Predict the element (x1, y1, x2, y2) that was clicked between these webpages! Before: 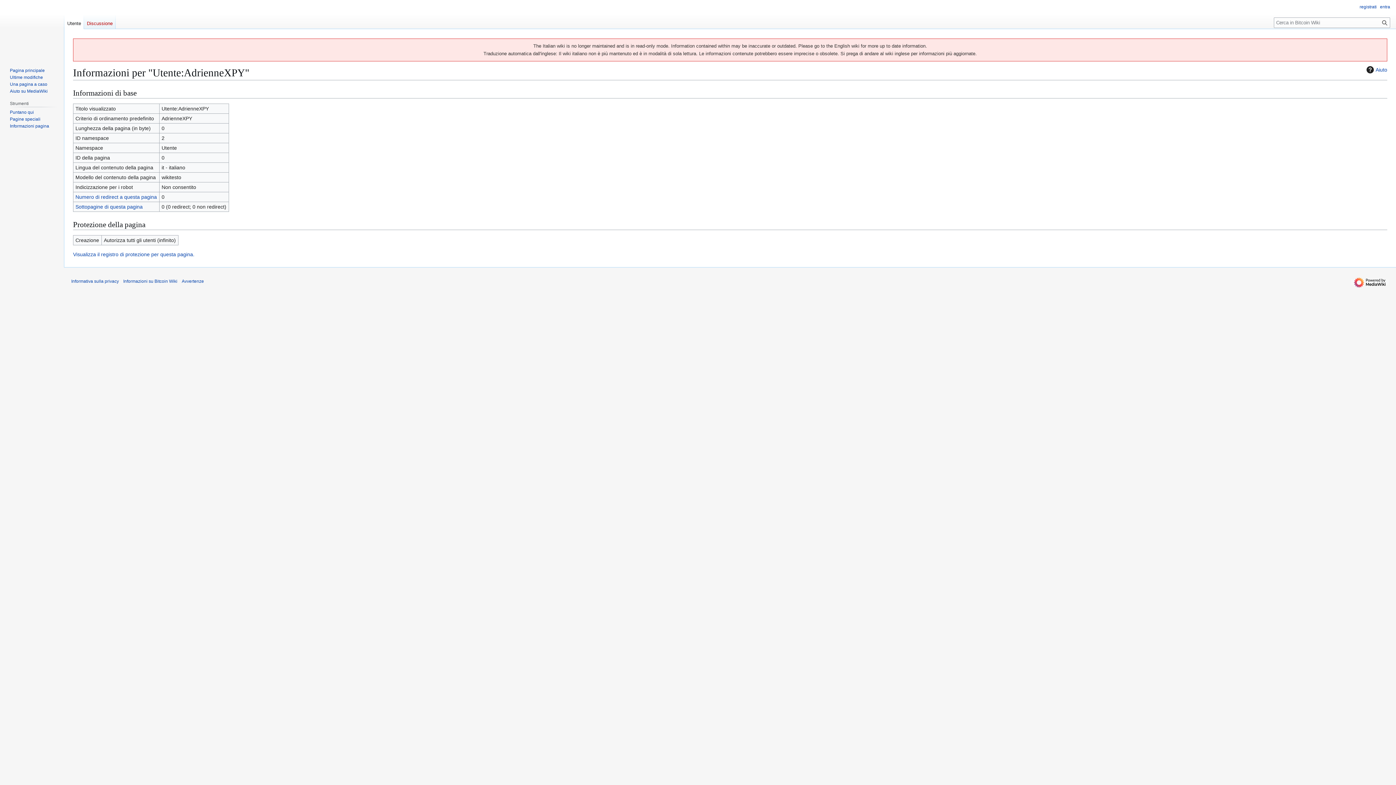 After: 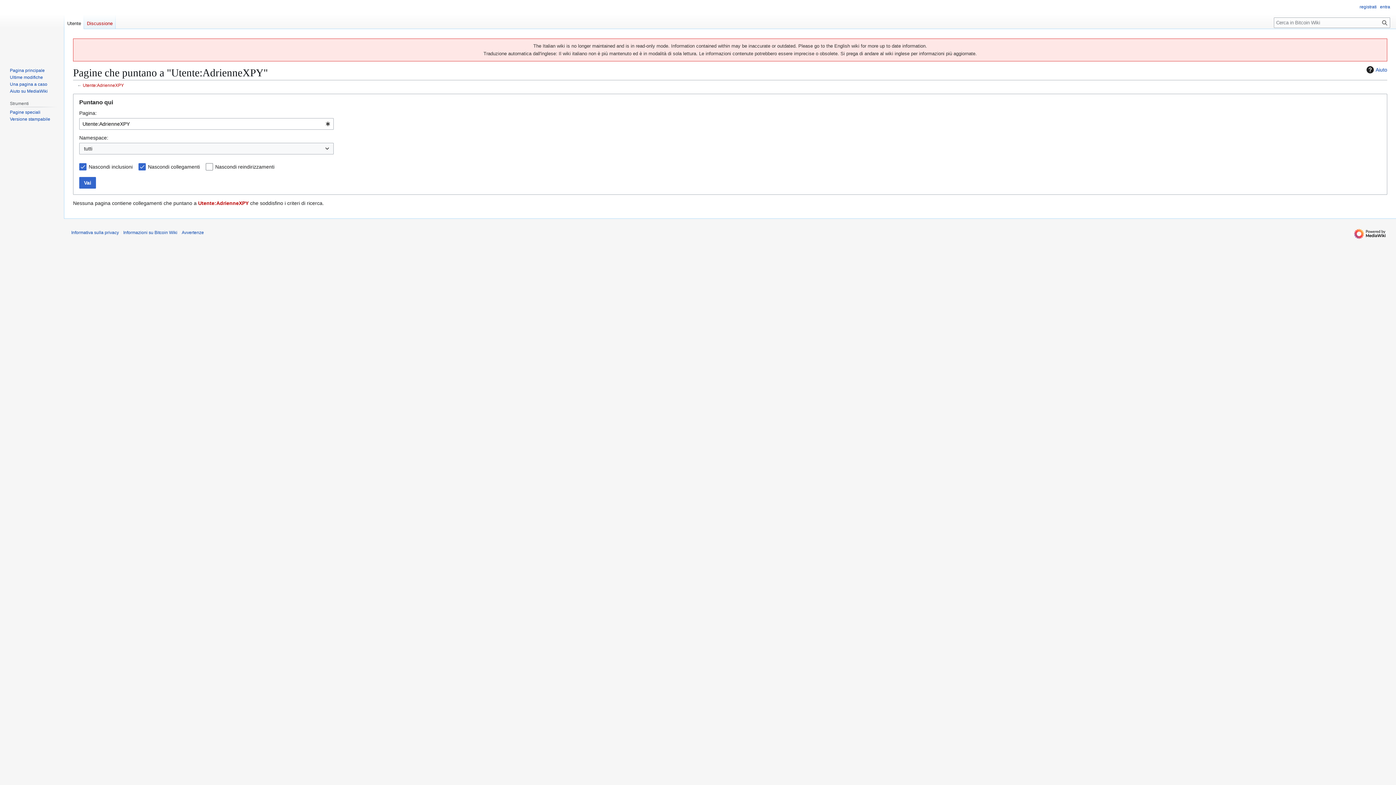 Action: label: Numero di redirect a questa pagina bbox: (75, 194, 156, 199)